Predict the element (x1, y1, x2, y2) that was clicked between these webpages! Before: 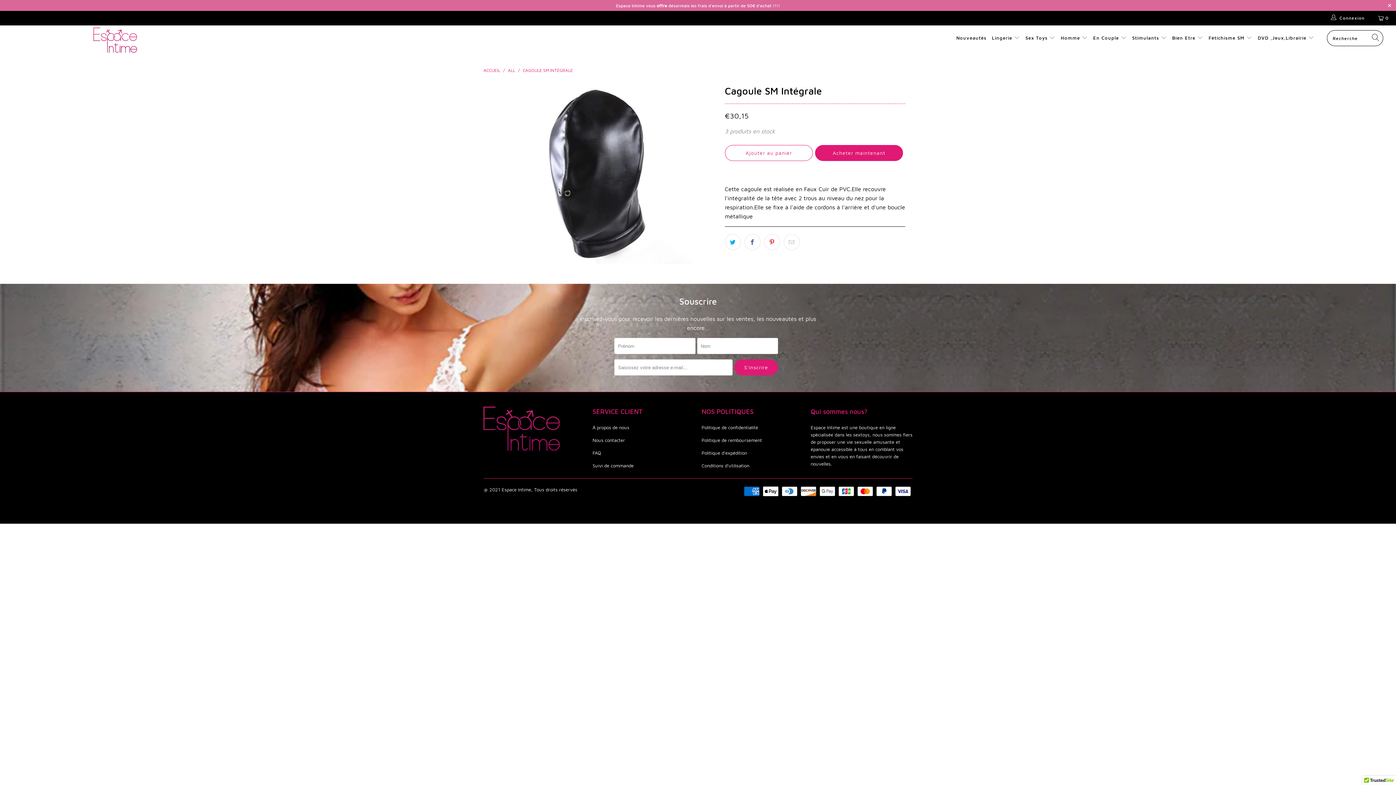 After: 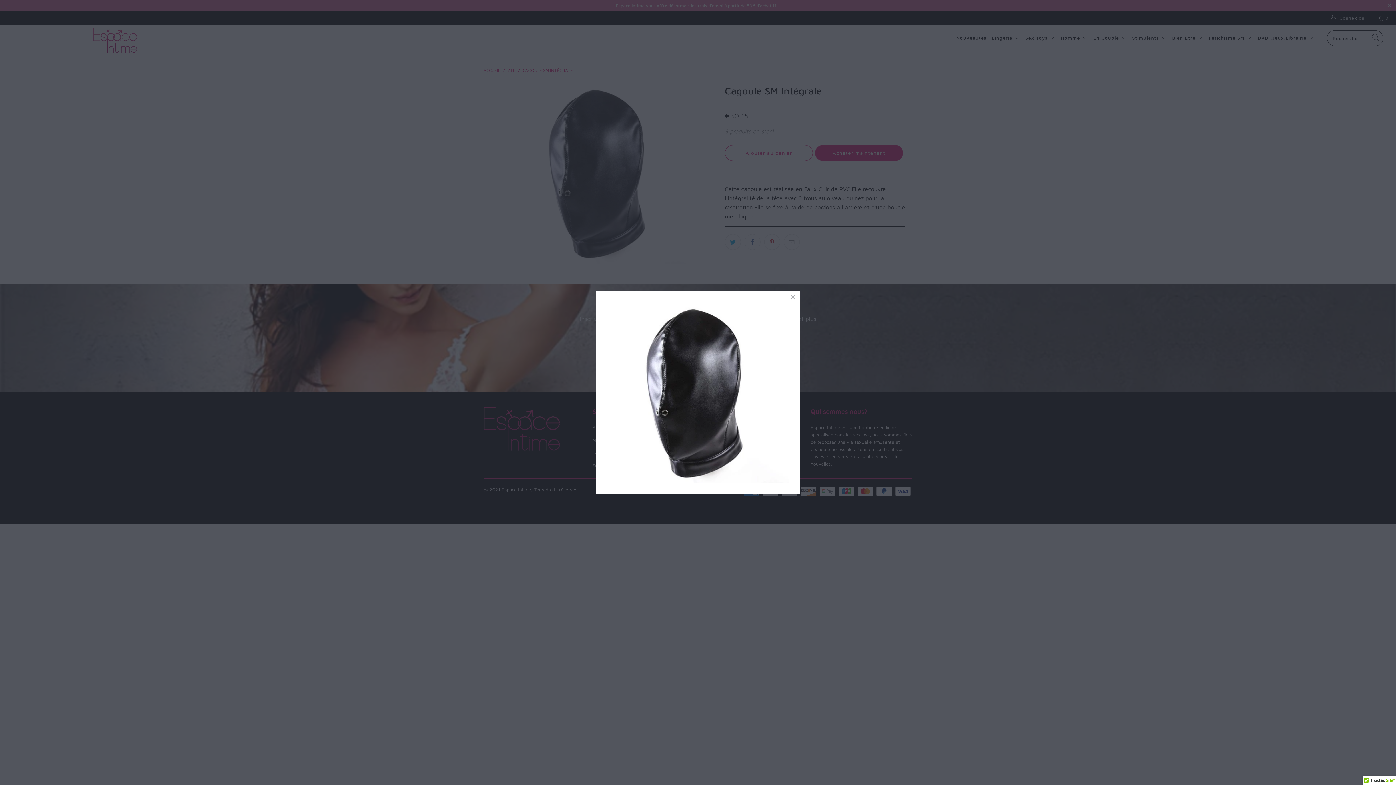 Action: bbox: (483, 82, 717, 264)